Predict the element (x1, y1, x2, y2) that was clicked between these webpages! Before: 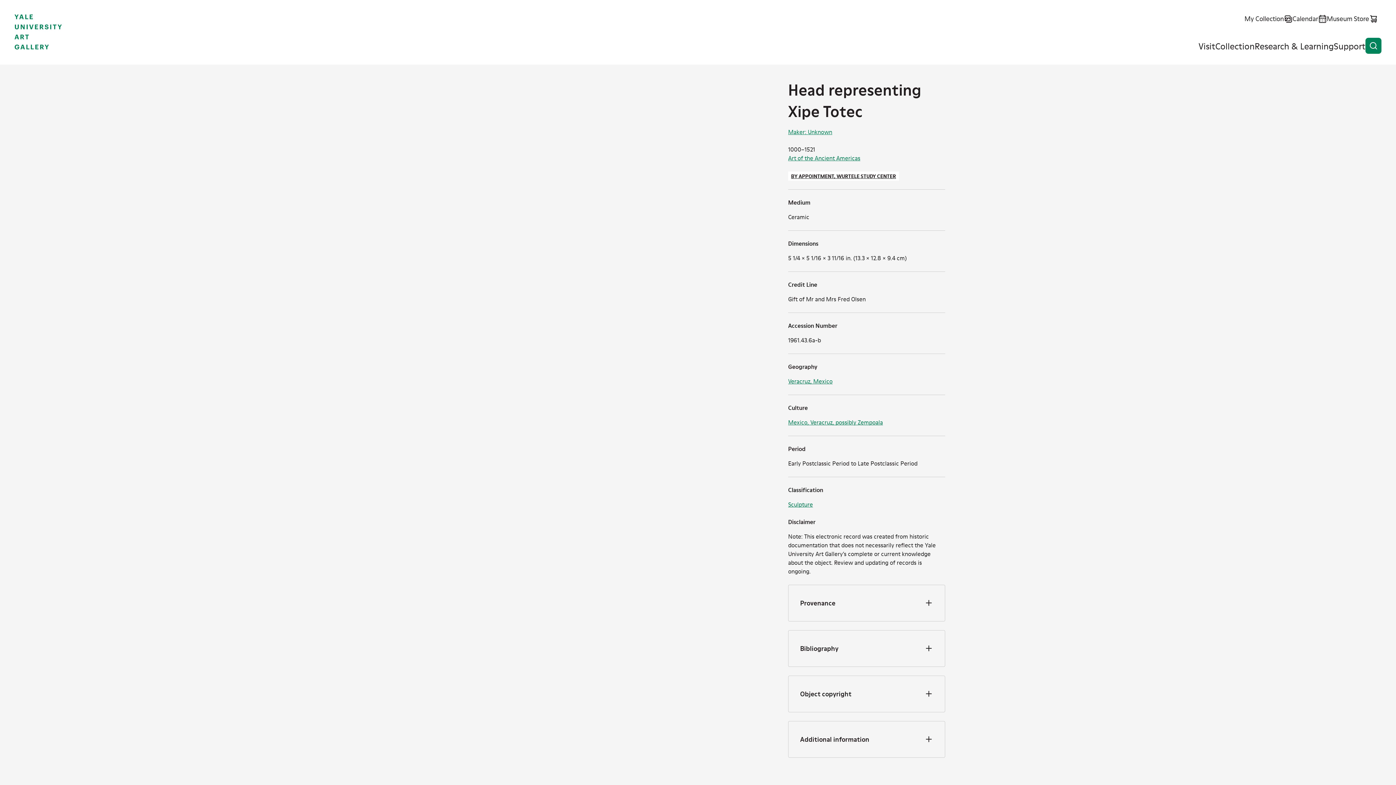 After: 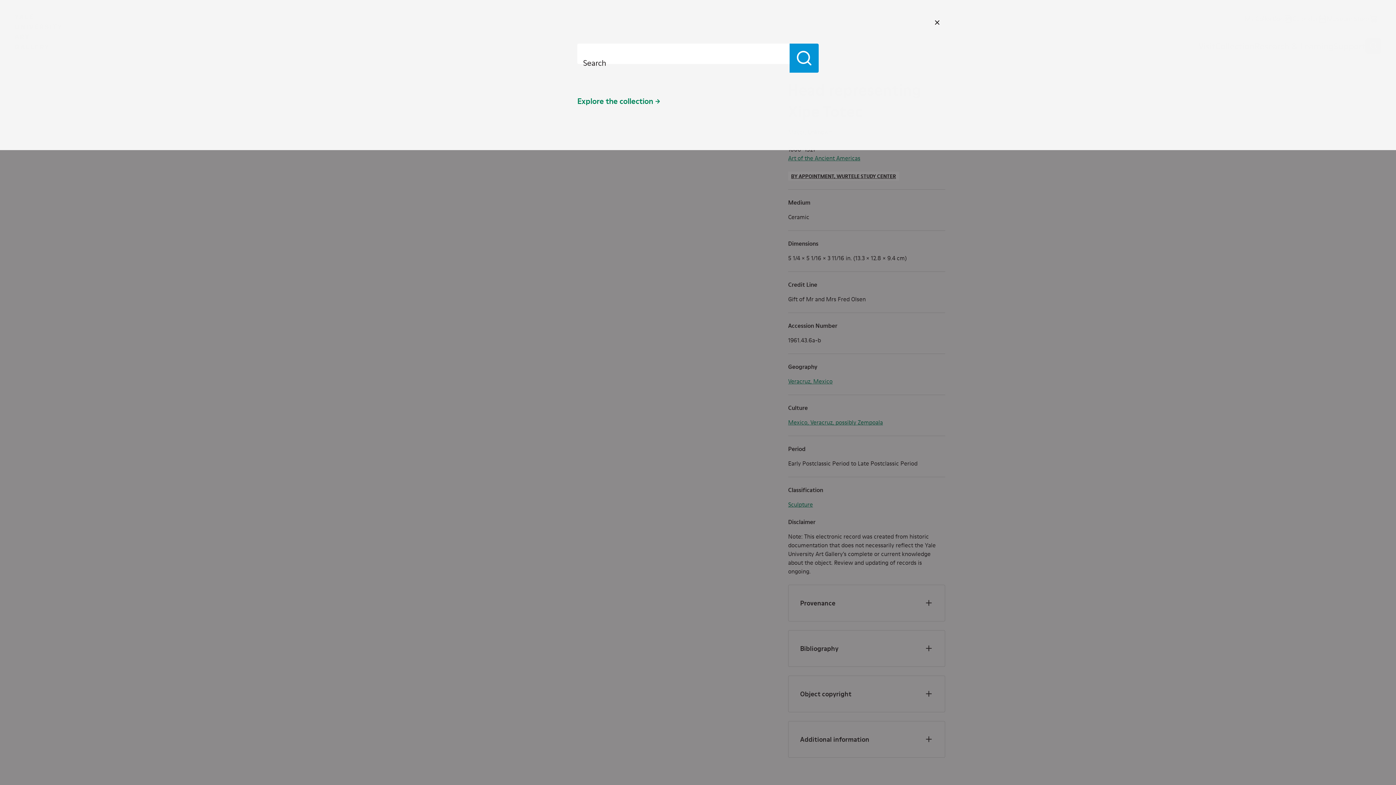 Action: label: OPEN SEARCH bbox: (1365, 37, 1381, 53)